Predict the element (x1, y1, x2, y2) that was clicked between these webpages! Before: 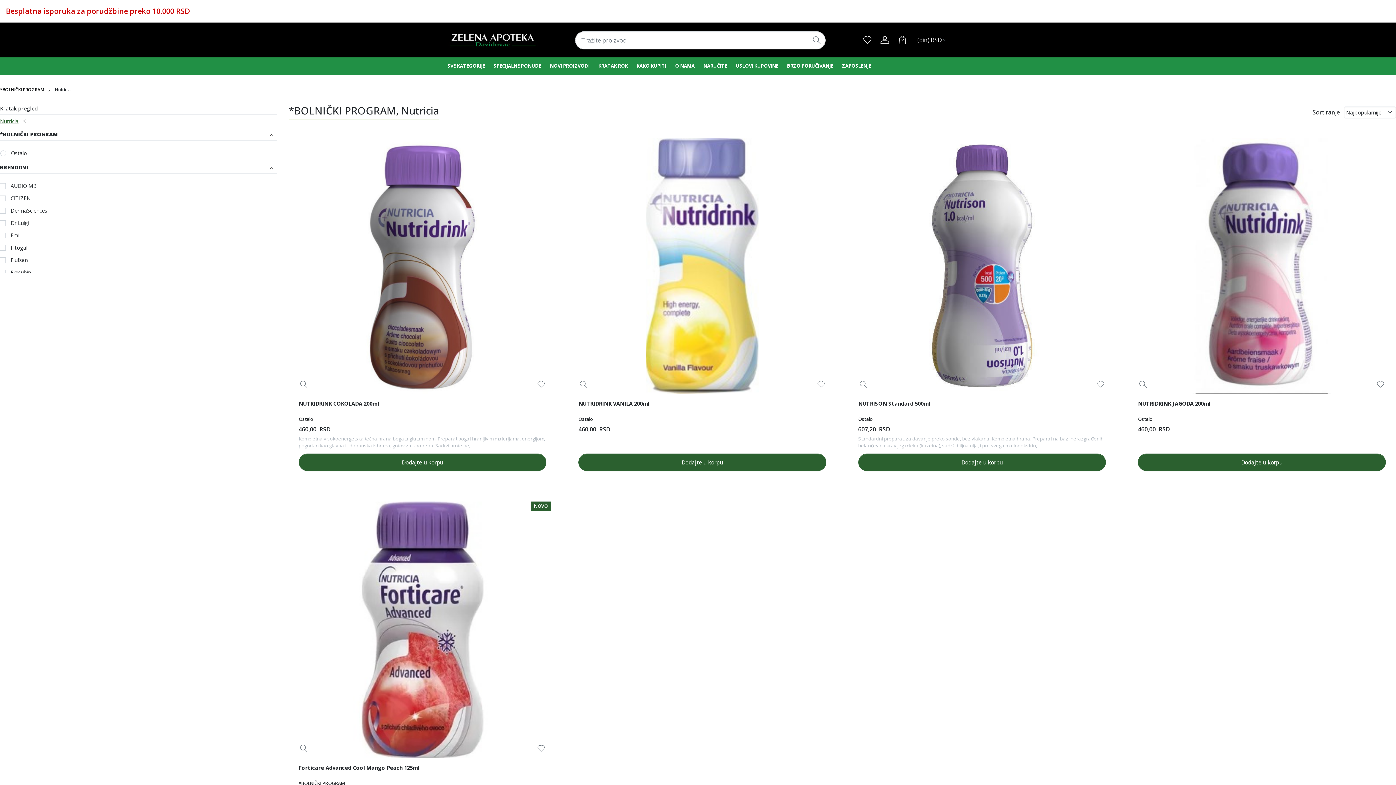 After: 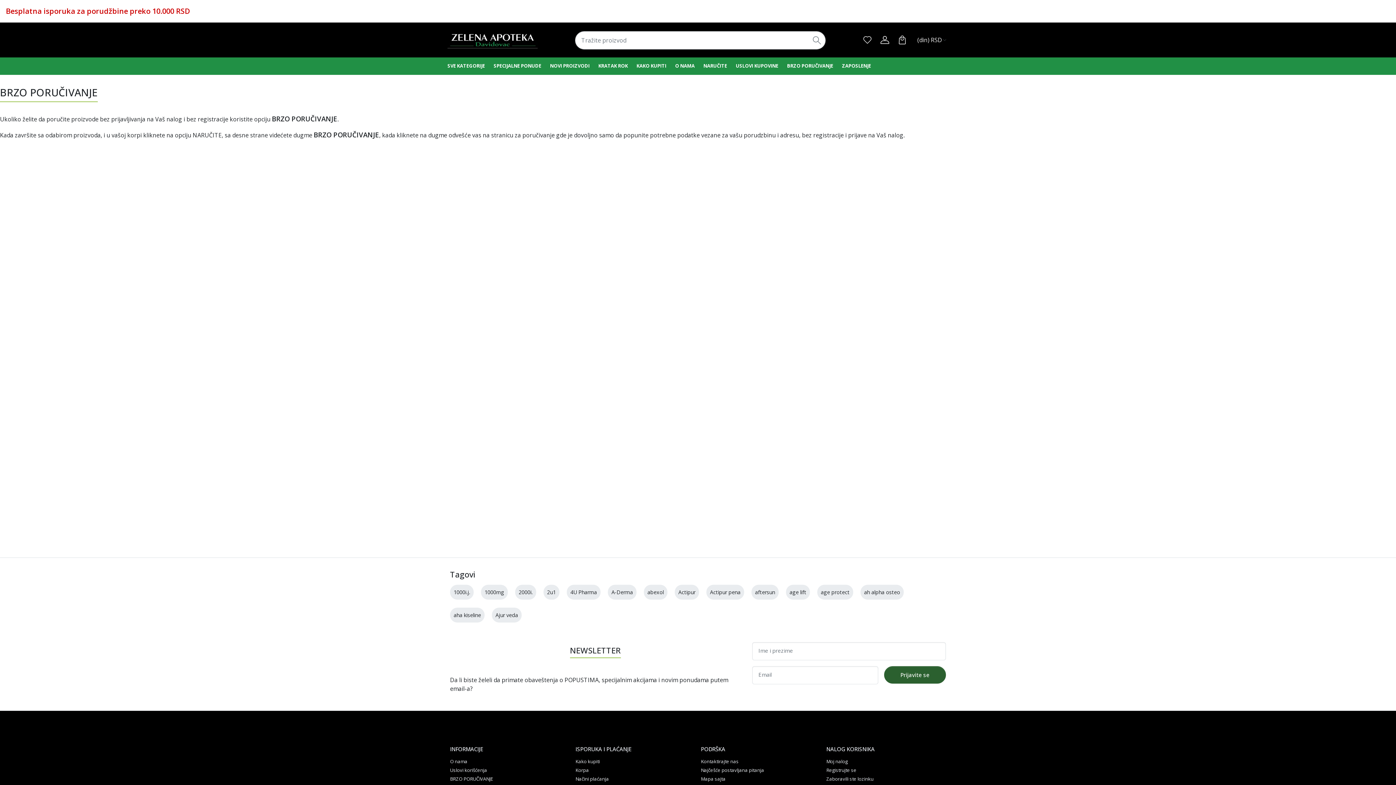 Action: label: BRZO PORUČIVANJE bbox: (782, 57, 837, 74)